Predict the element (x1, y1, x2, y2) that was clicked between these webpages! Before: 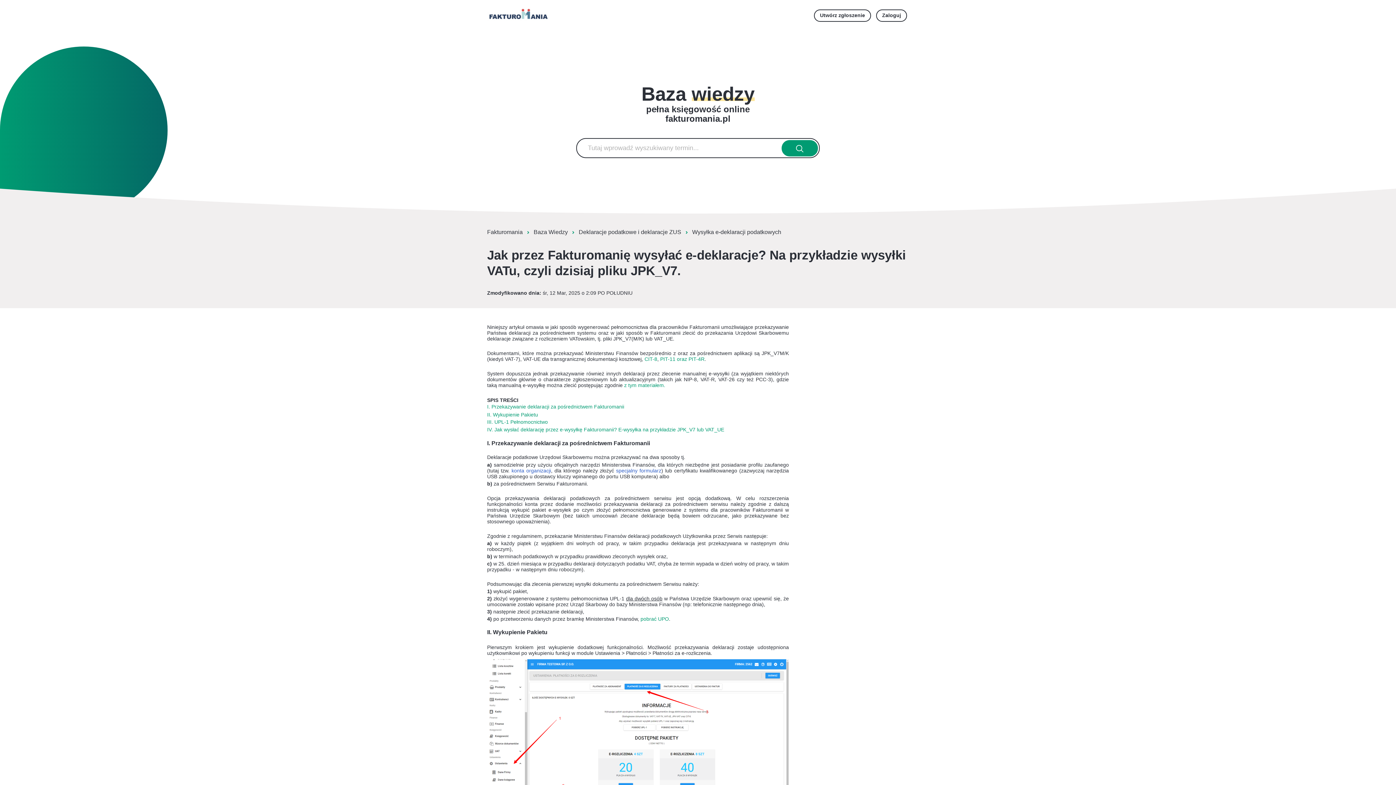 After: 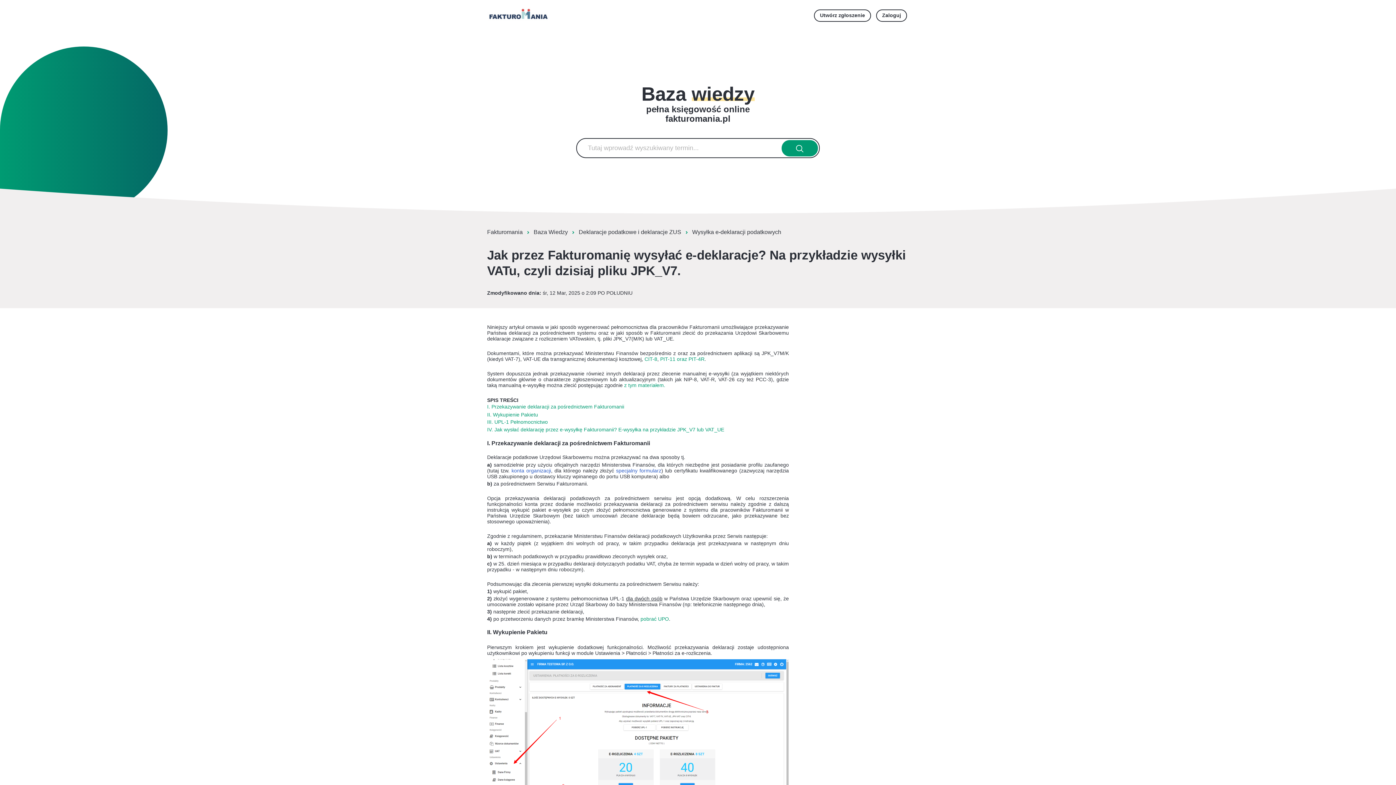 Action: label: Pobierz bbox: (678, 298, 690, 310)